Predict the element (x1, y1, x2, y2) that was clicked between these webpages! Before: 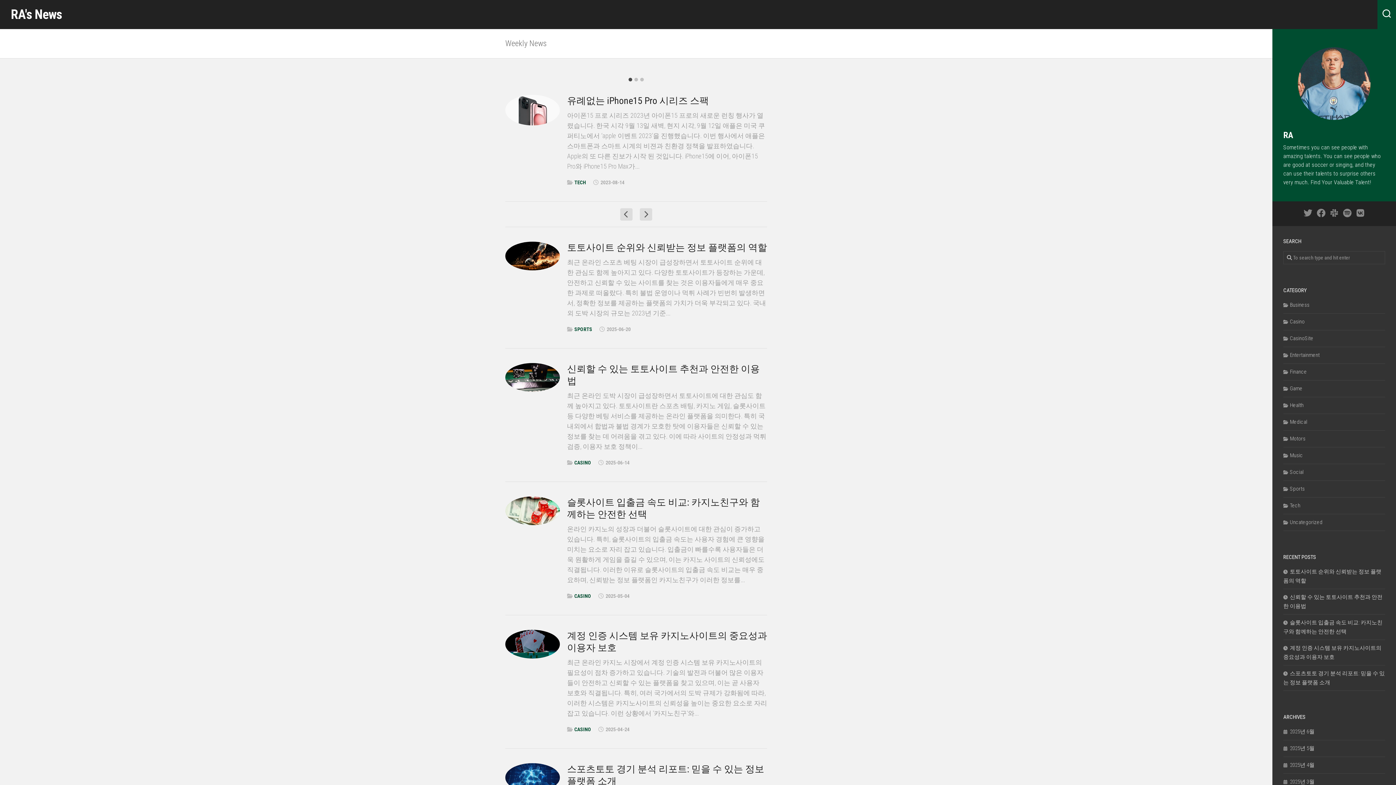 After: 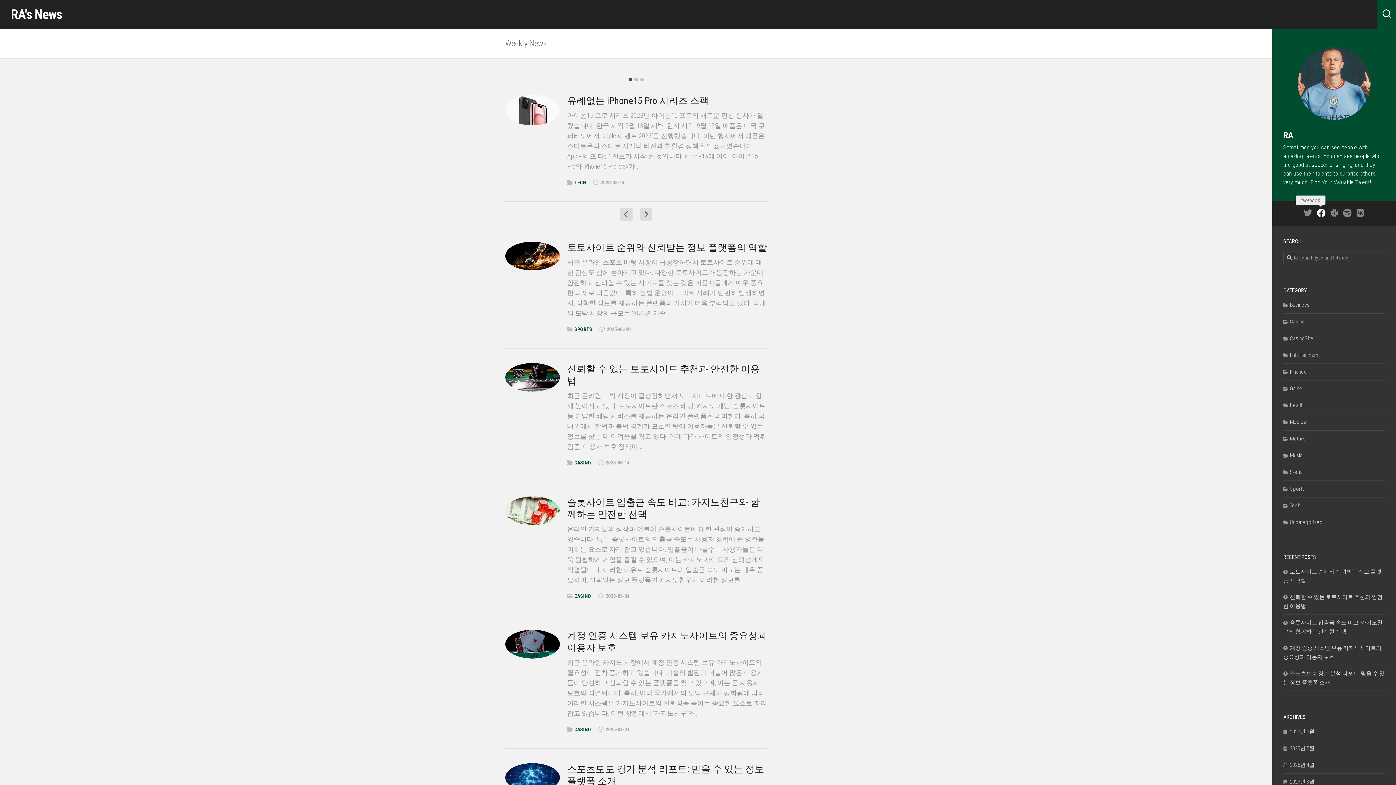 Action: bbox: (1317, 208, 1325, 217)